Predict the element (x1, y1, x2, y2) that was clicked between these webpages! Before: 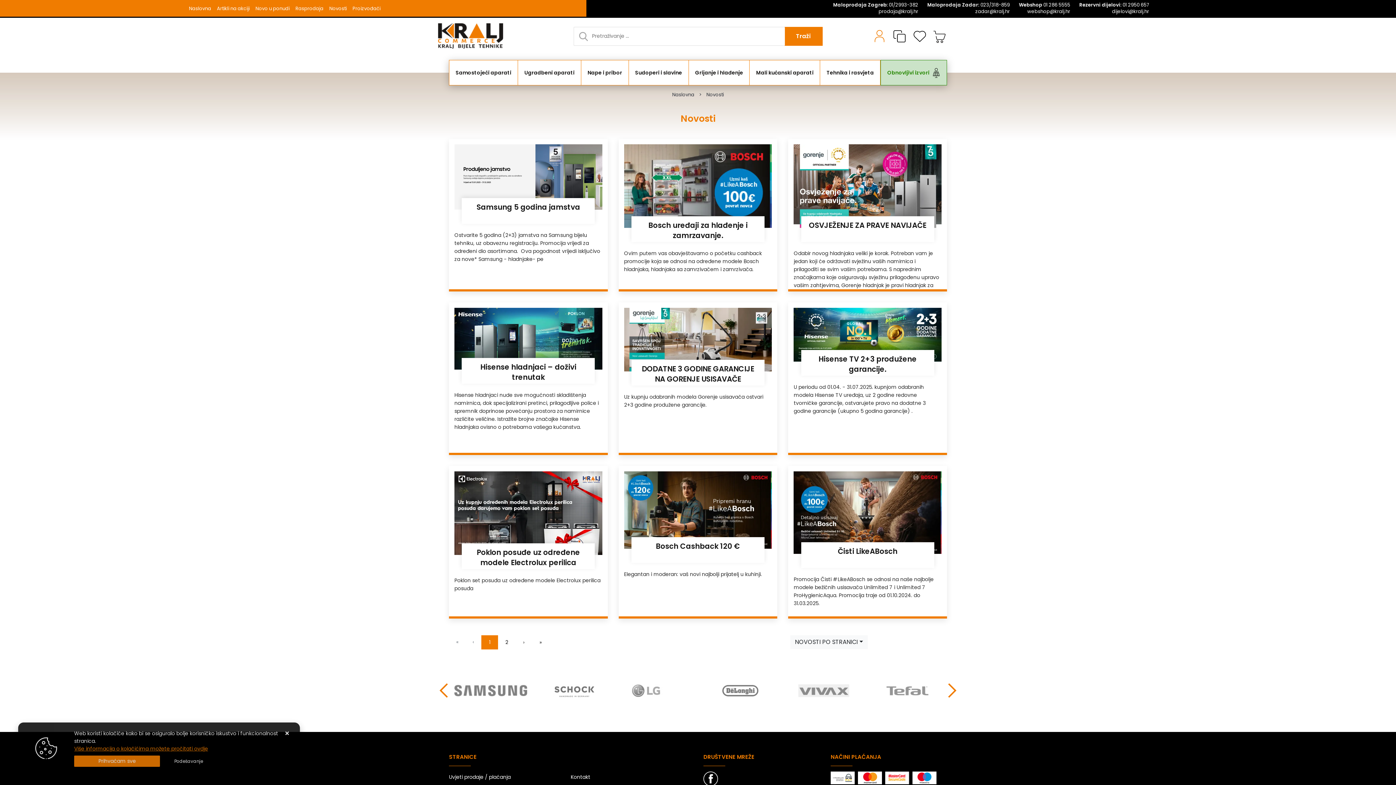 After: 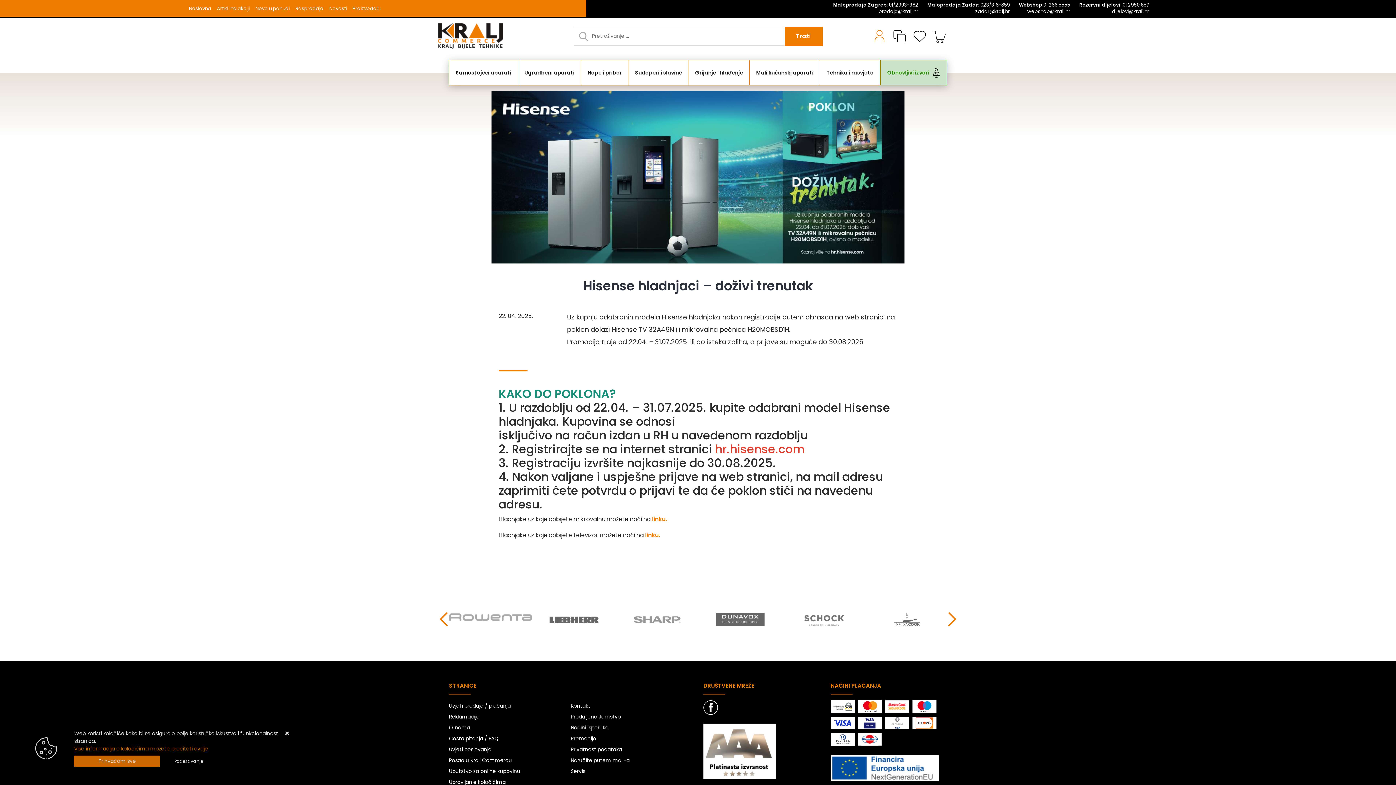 Action: label: Hisense hladnjaci – doživi trenutak bbox: (480, 362, 576, 382)